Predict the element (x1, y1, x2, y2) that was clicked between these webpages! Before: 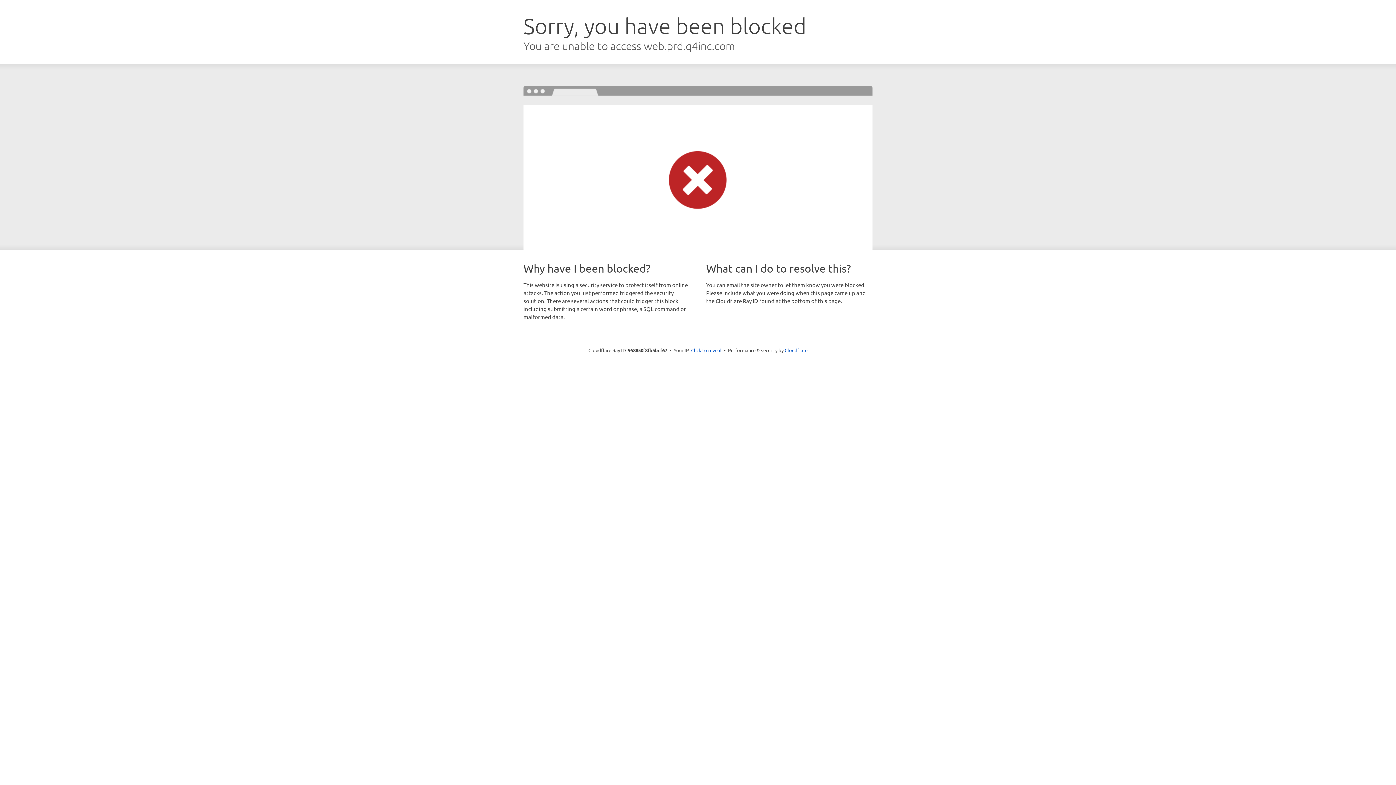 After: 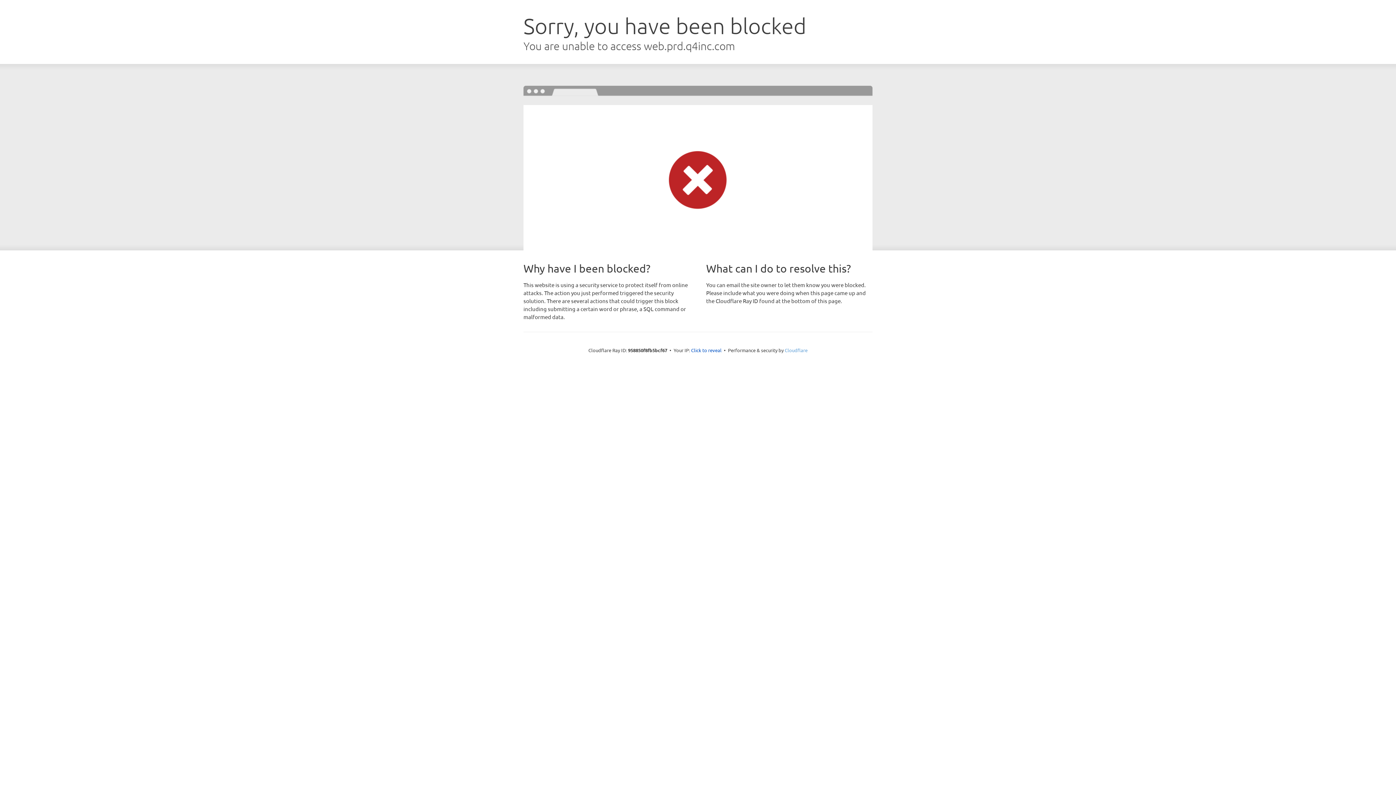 Action: label: Cloudflare bbox: (784, 347, 807, 353)